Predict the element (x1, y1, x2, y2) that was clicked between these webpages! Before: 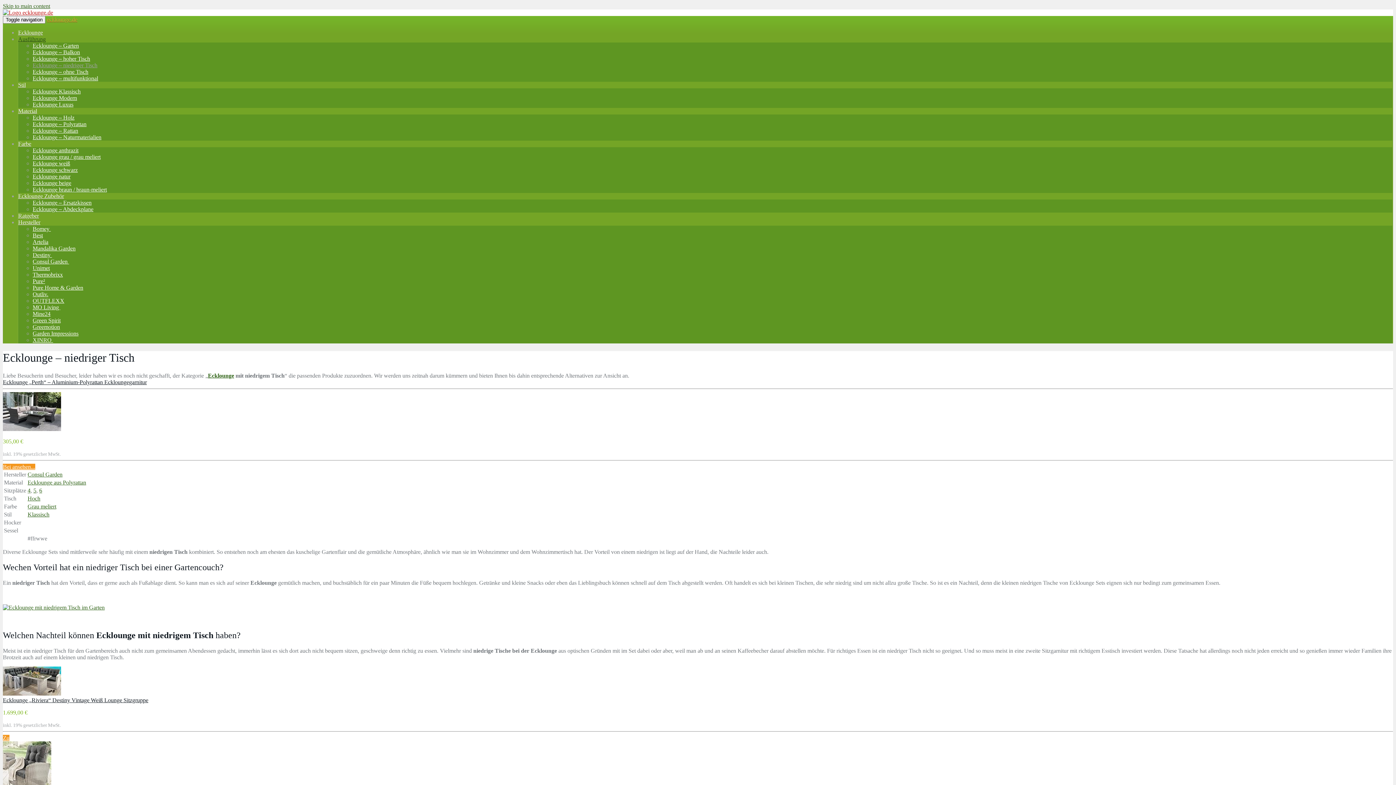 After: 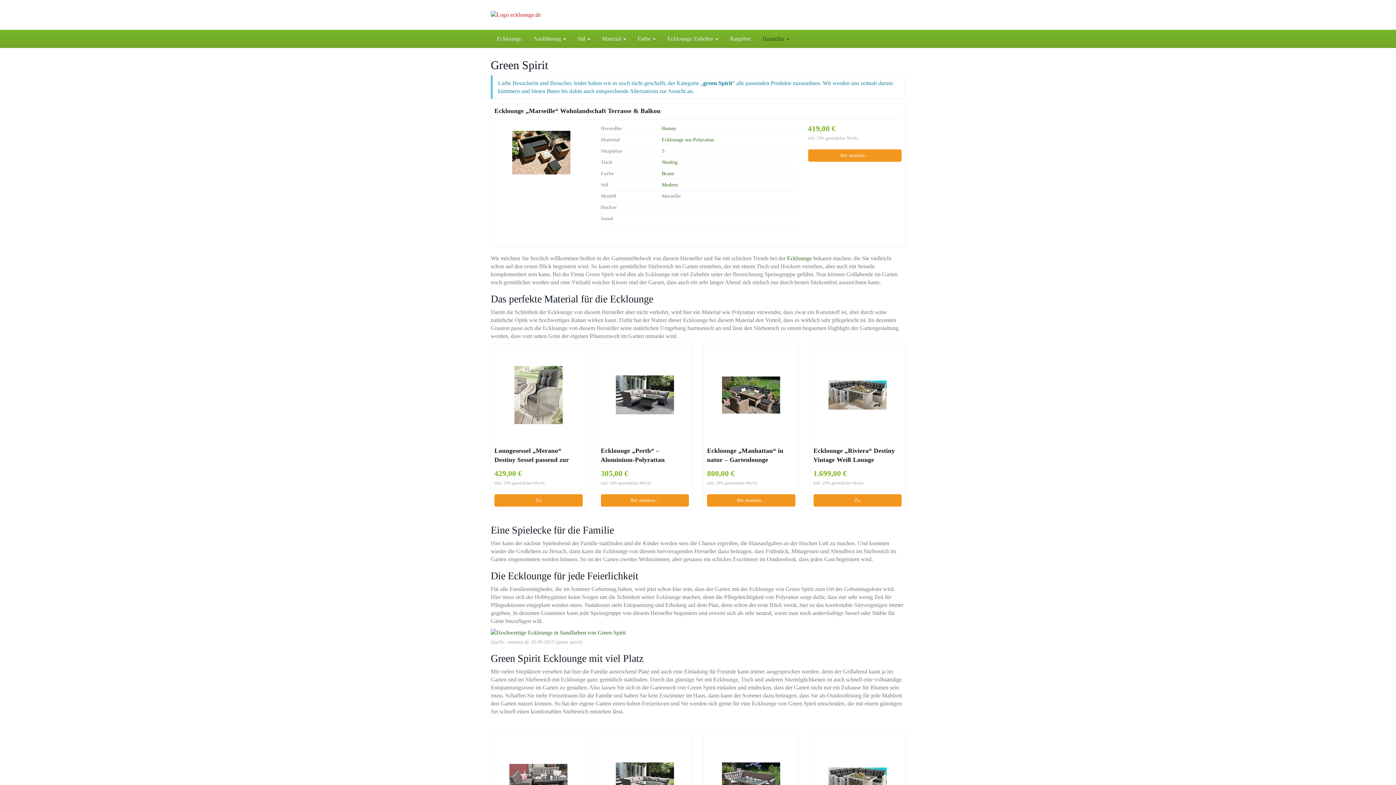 Action: bbox: (32, 317, 60, 323) label: Green Spirit